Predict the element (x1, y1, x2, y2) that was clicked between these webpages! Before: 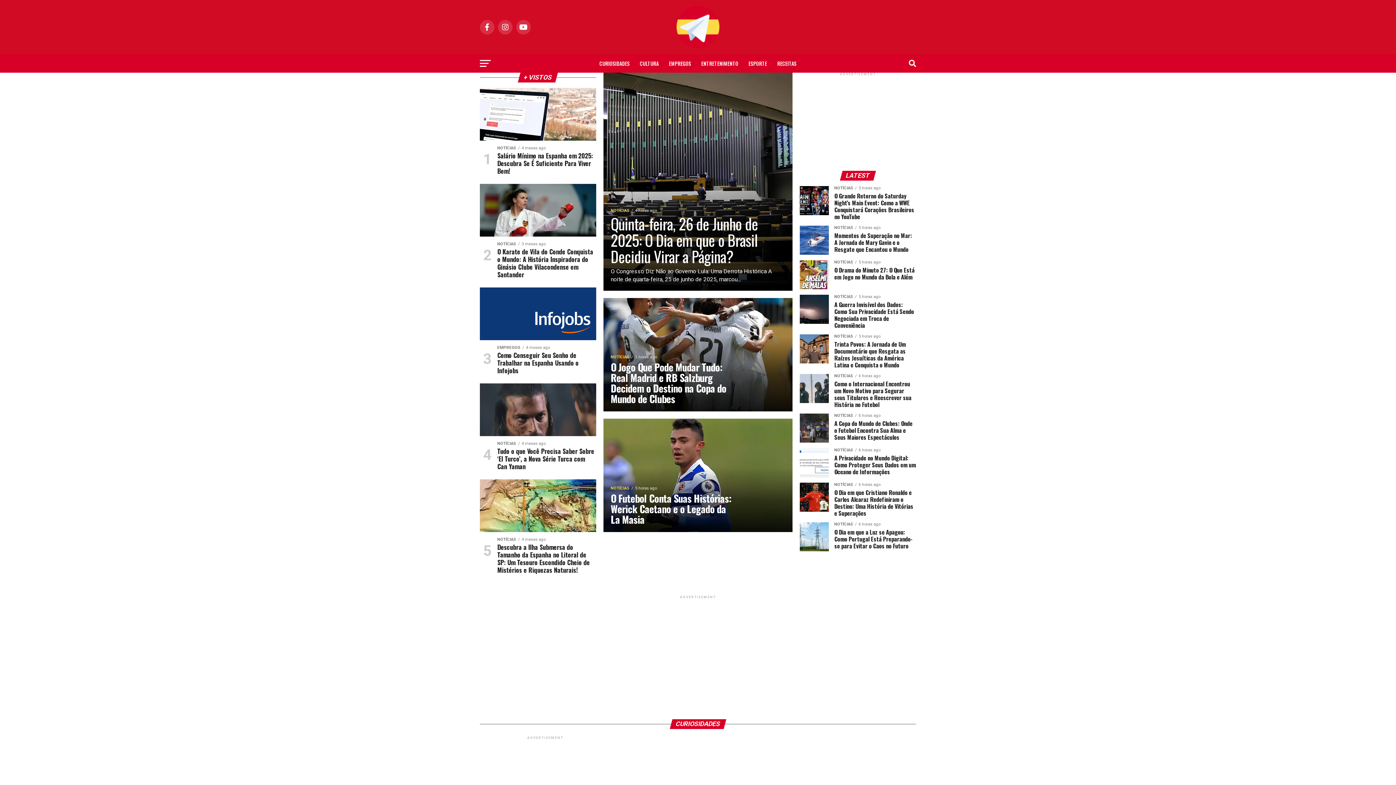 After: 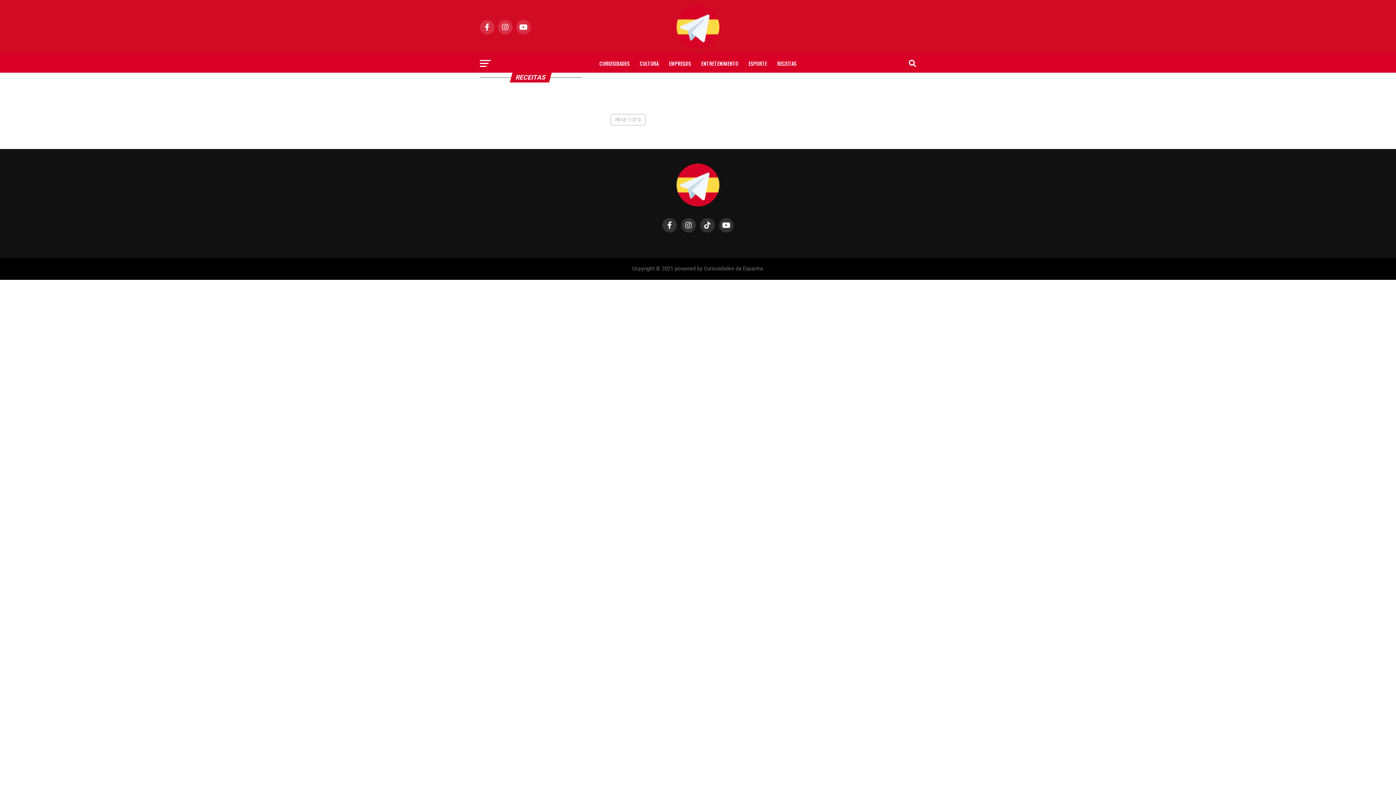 Action: bbox: (773, 54, 801, 72) label: RECEITAS